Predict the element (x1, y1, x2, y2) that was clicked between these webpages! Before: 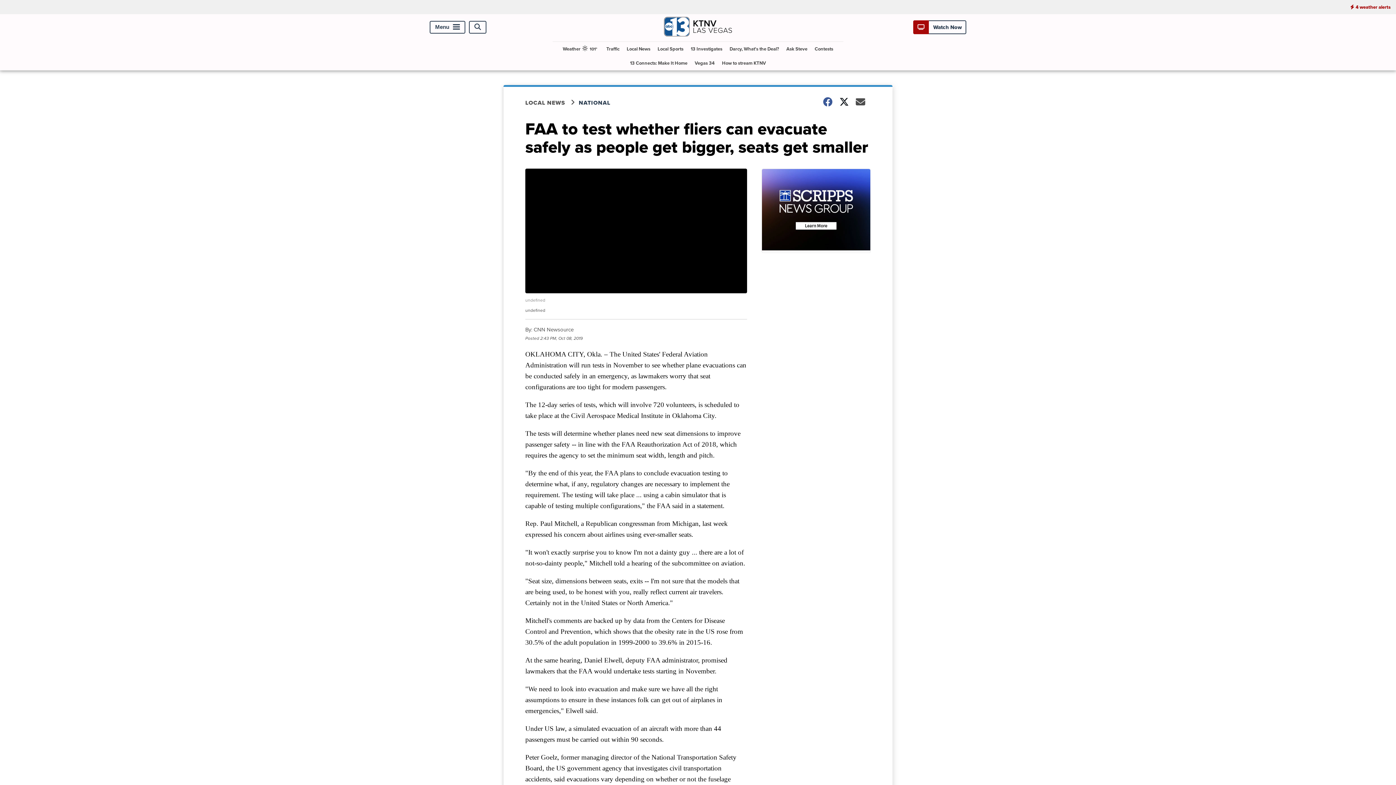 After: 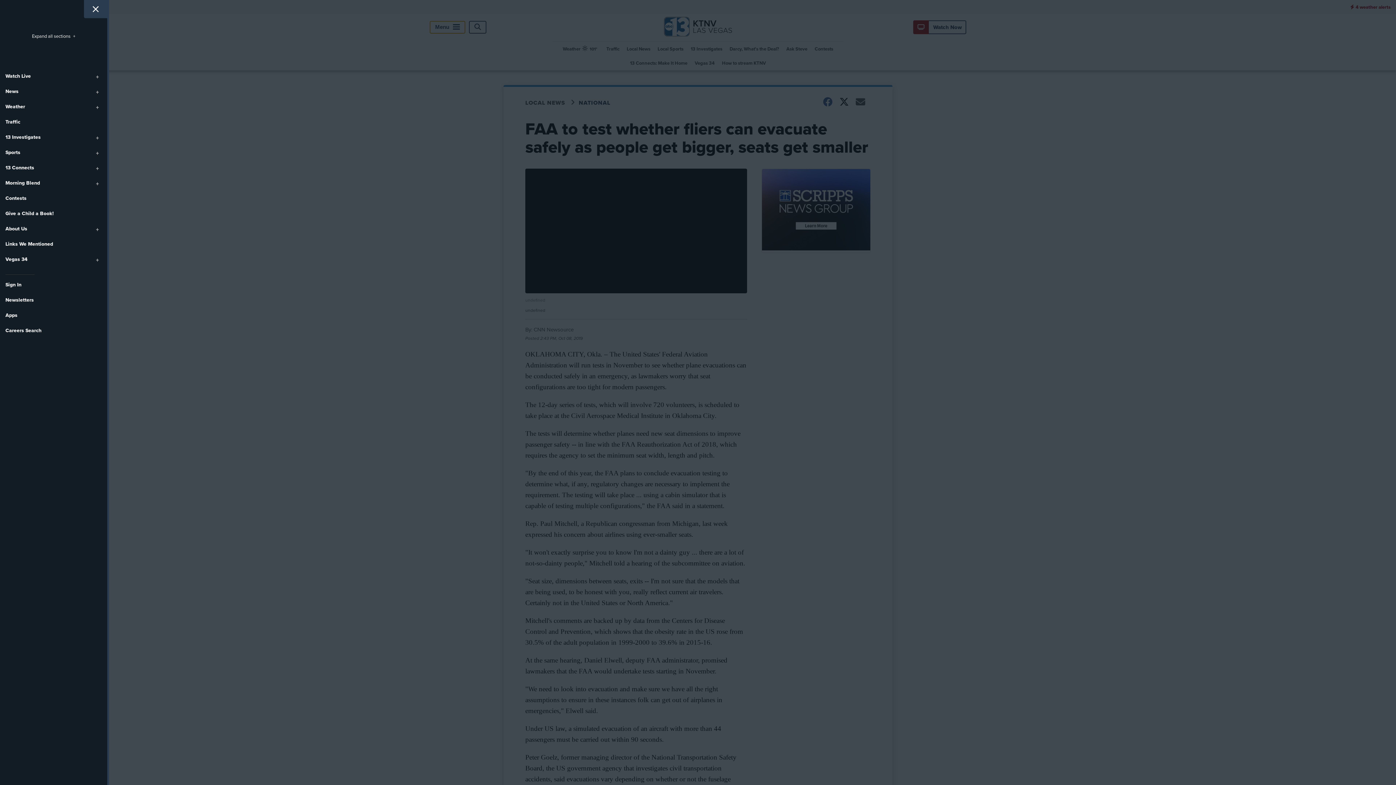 Action: label: Menu bbox: (429, 20, 465, 33)